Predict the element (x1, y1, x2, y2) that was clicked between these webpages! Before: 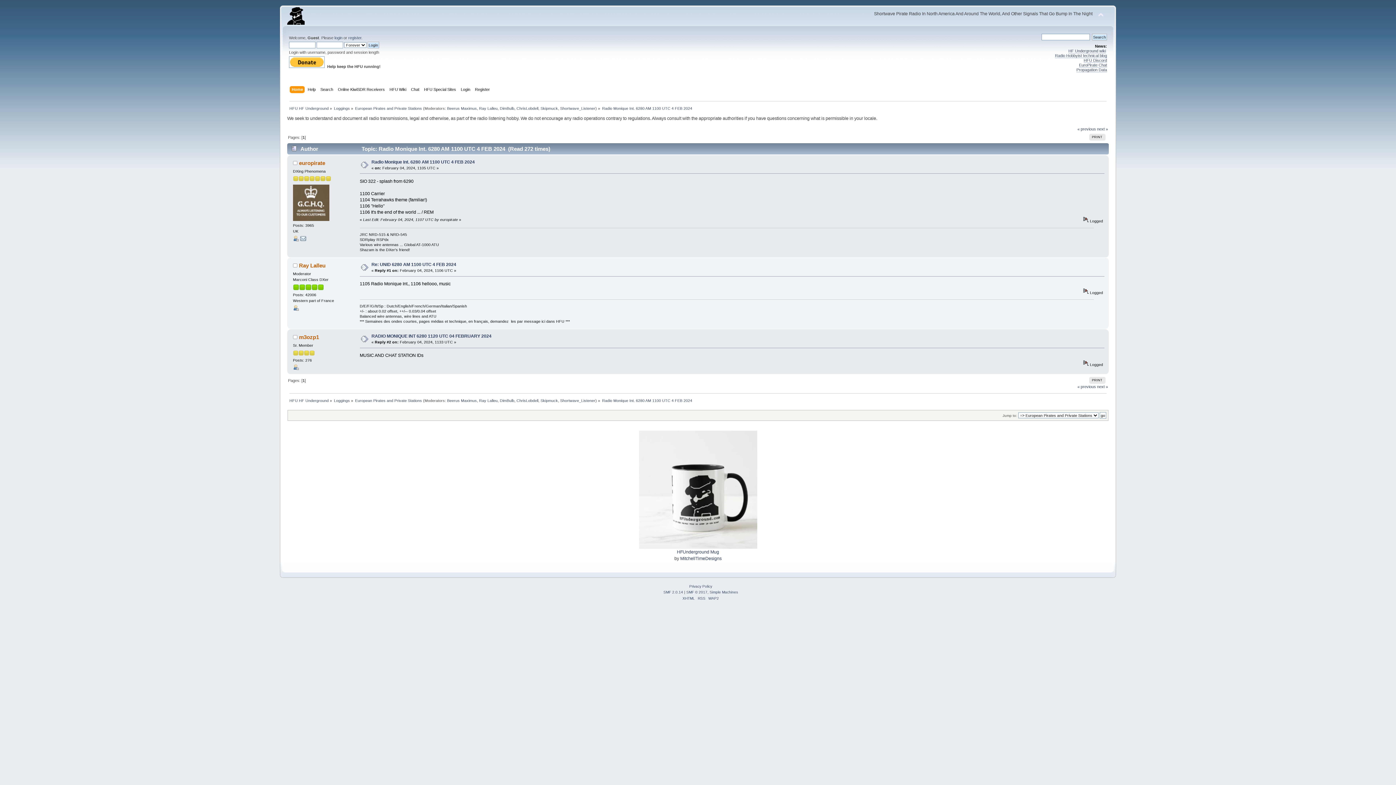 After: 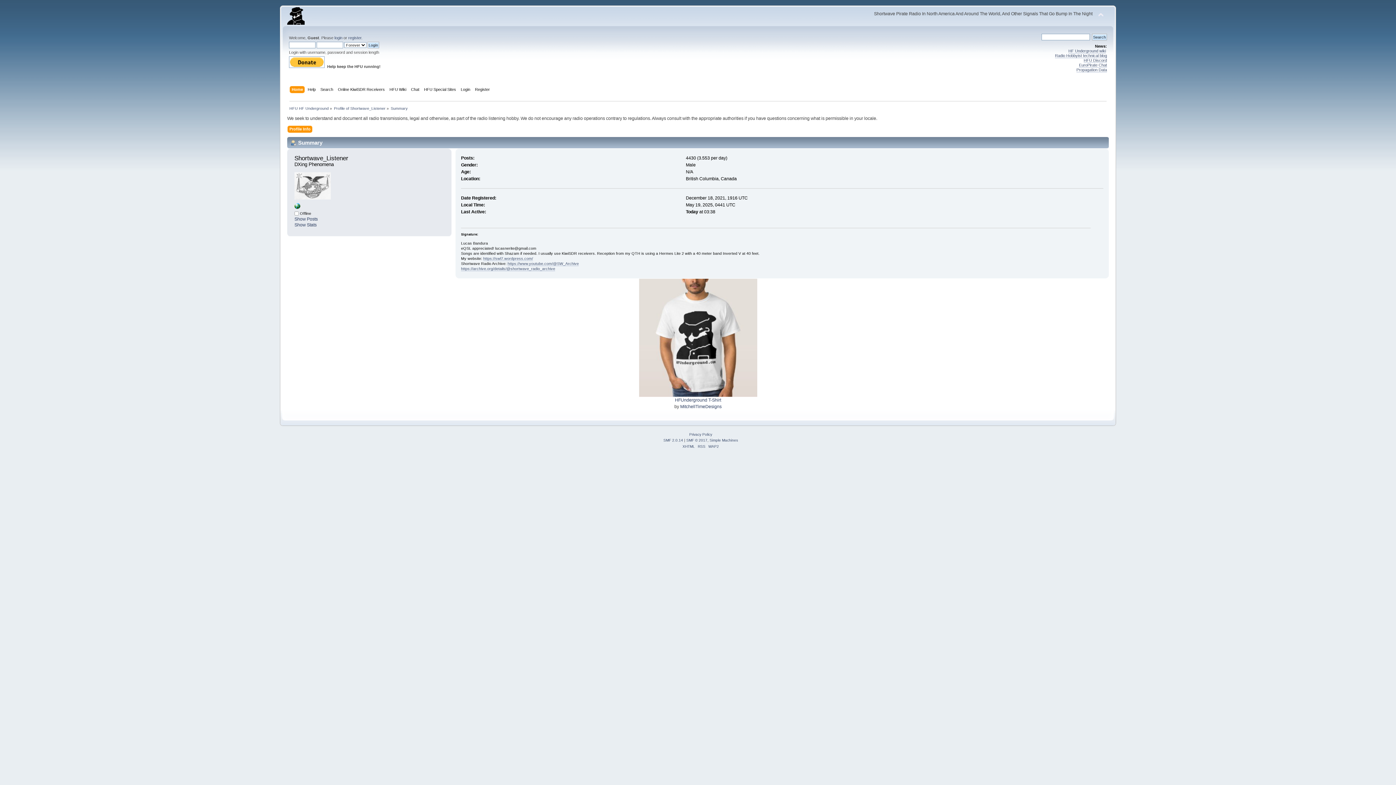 Action: bbox: (560, 398, 595, 402) label: Shortwave_Listener